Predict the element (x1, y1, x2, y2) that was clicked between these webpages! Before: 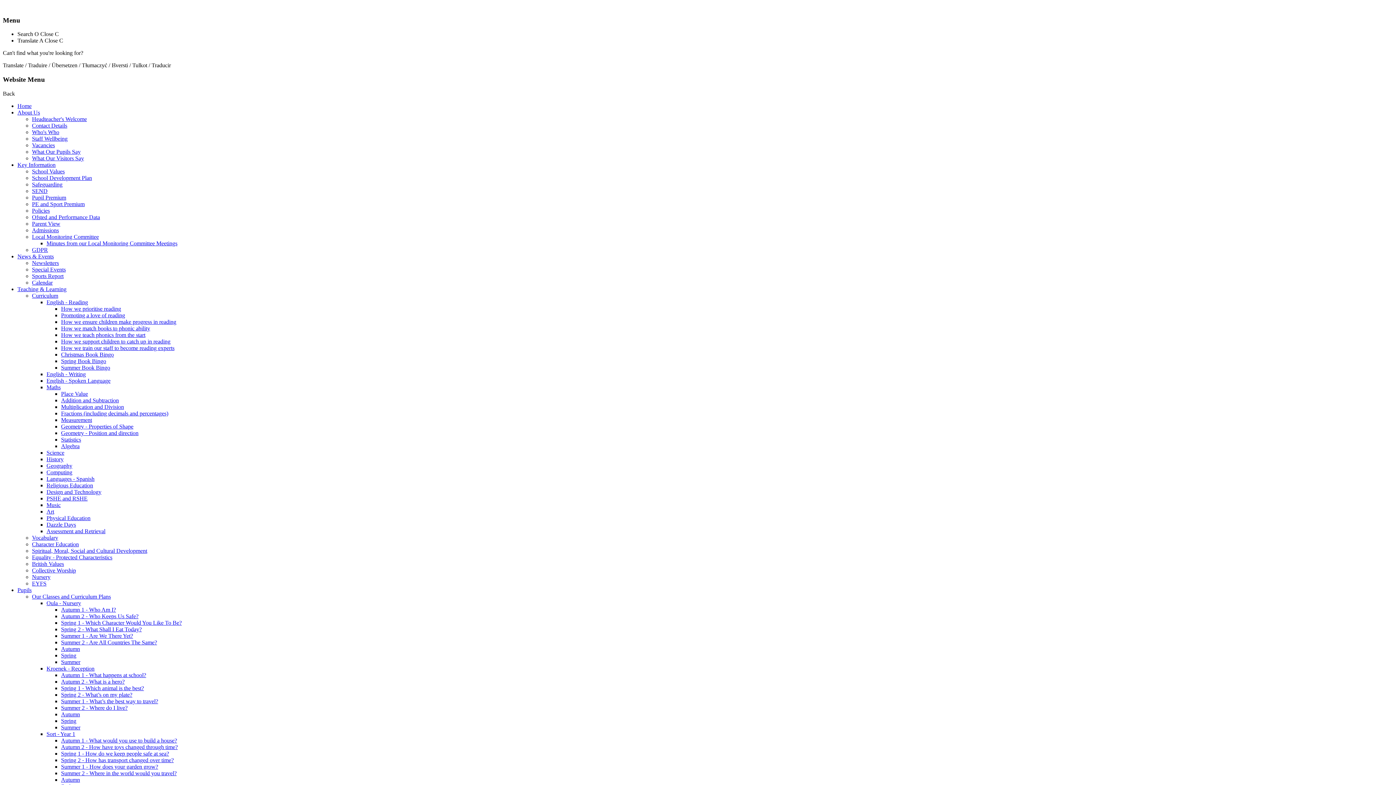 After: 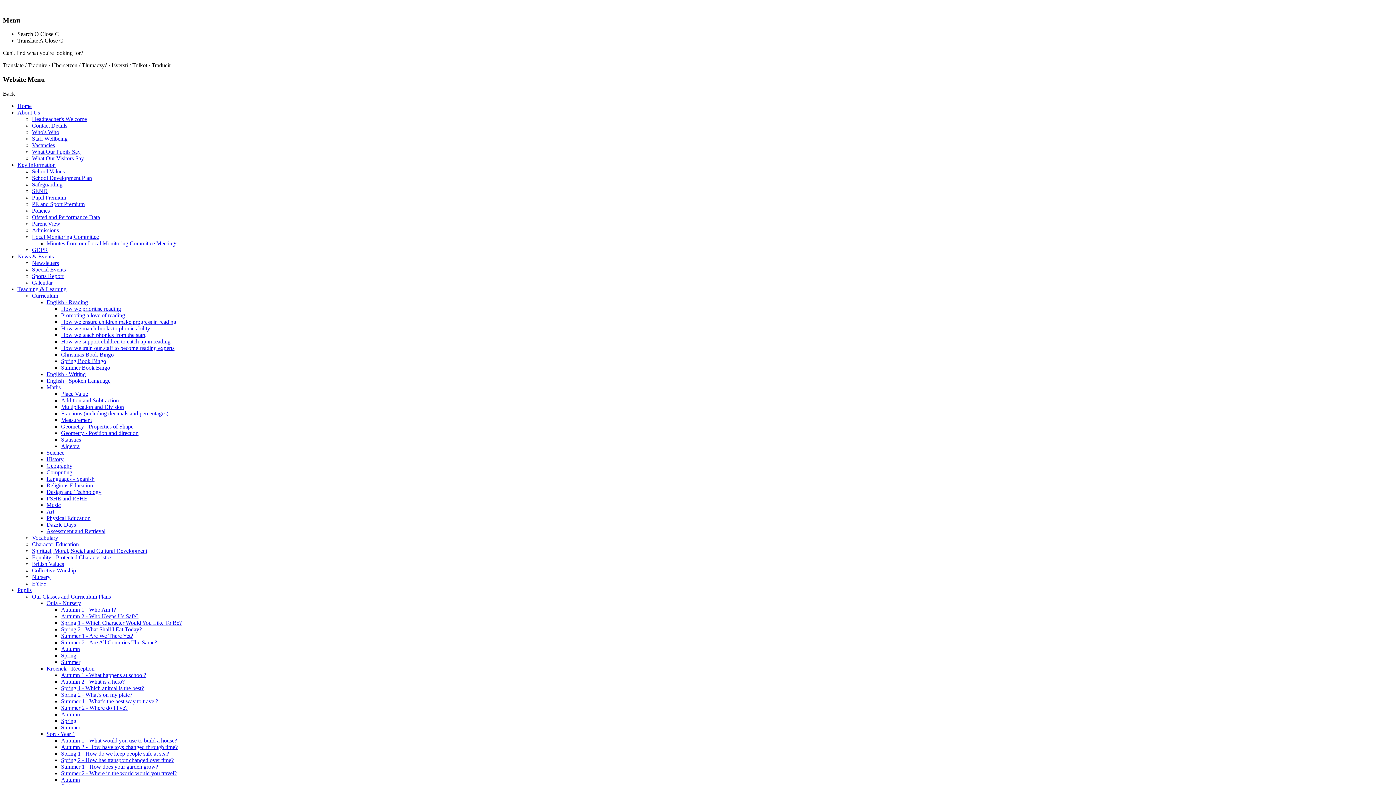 Action: label: Newsletters bbox: (32, 259, 58, 266)